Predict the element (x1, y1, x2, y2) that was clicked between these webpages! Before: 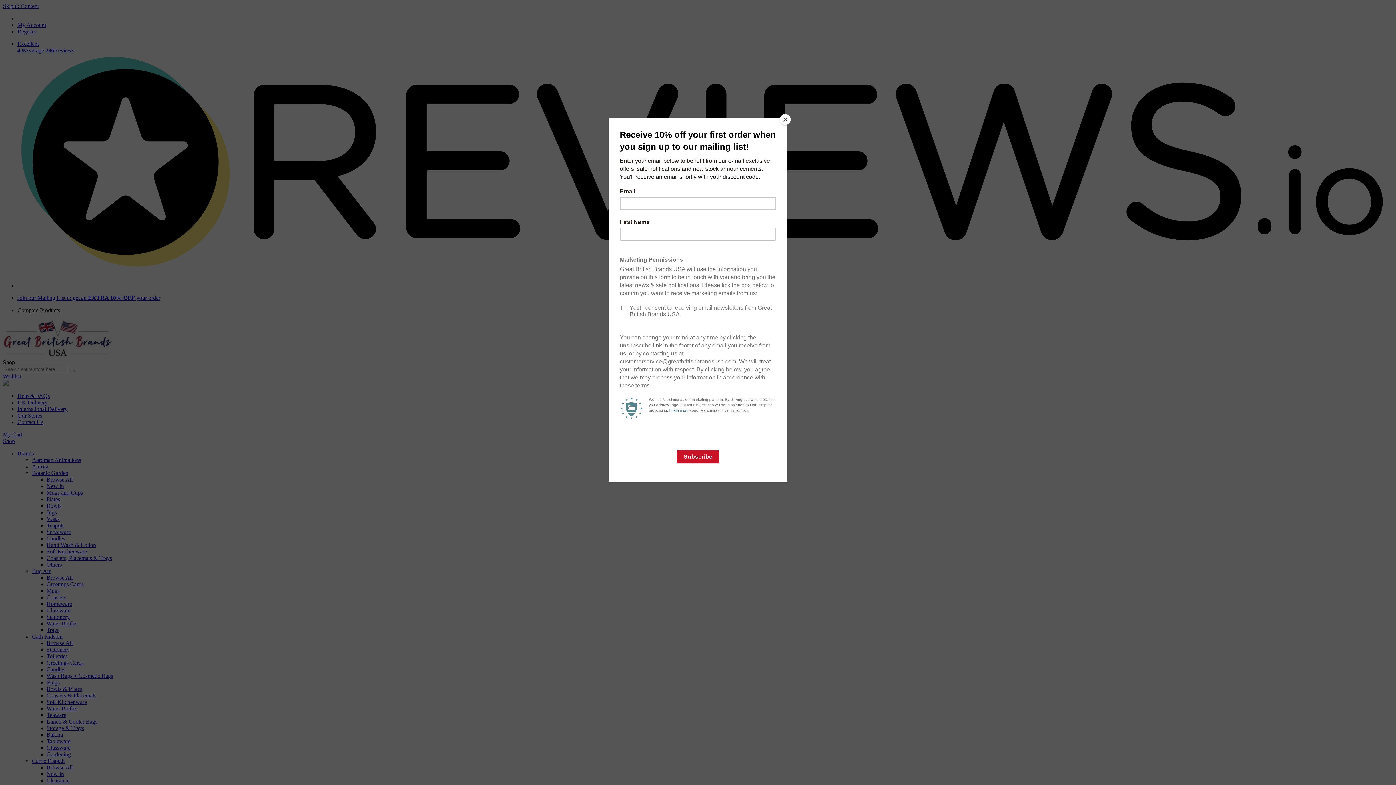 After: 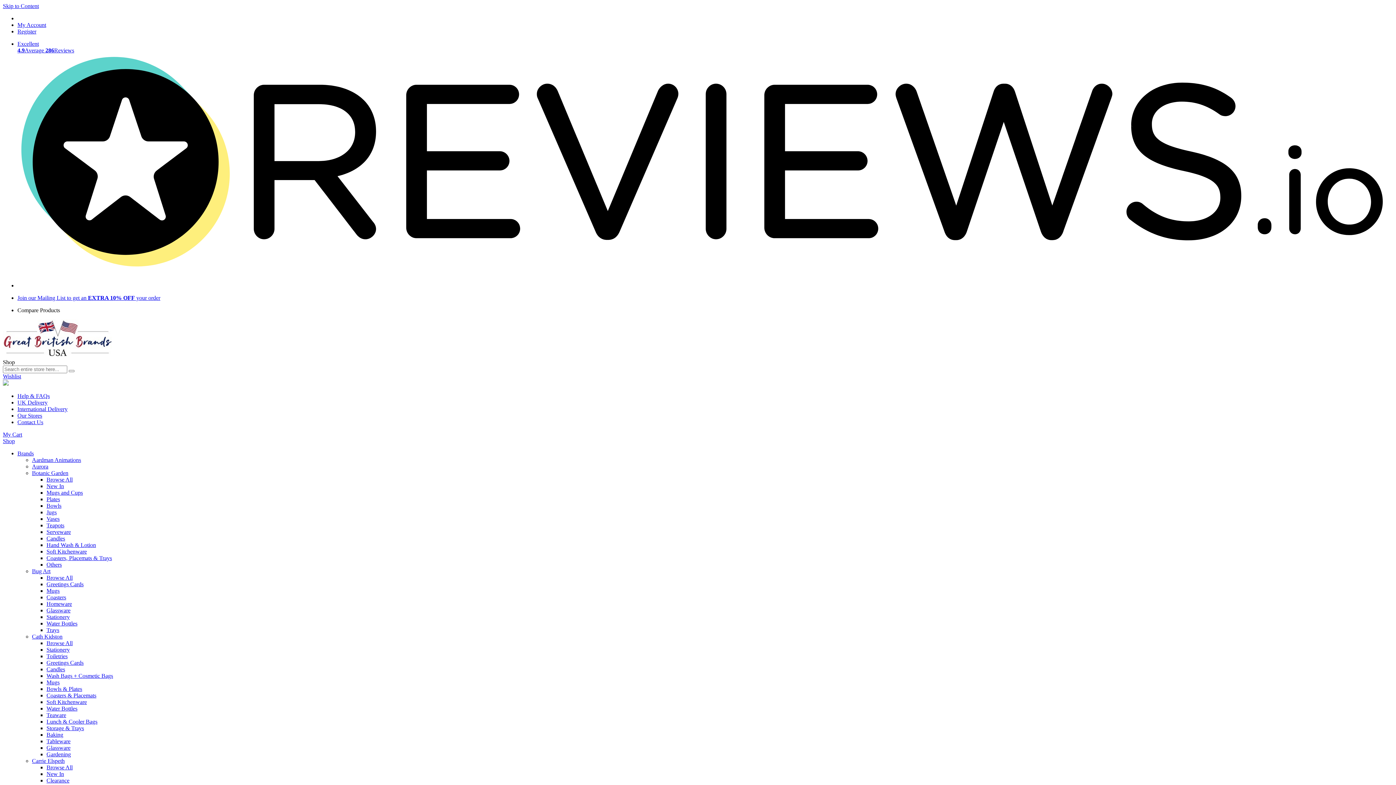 Action: bbox: (780, 114, 790, 125) label: Close